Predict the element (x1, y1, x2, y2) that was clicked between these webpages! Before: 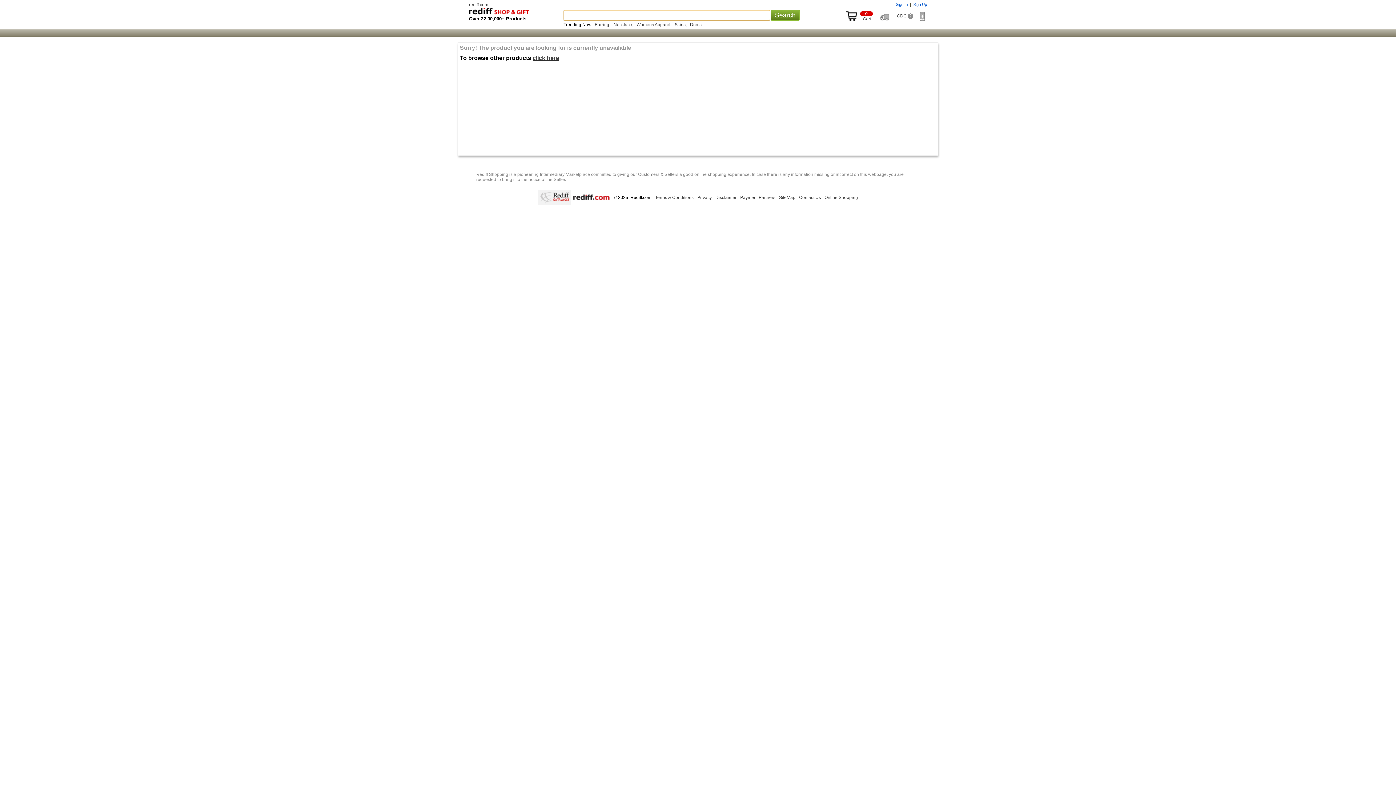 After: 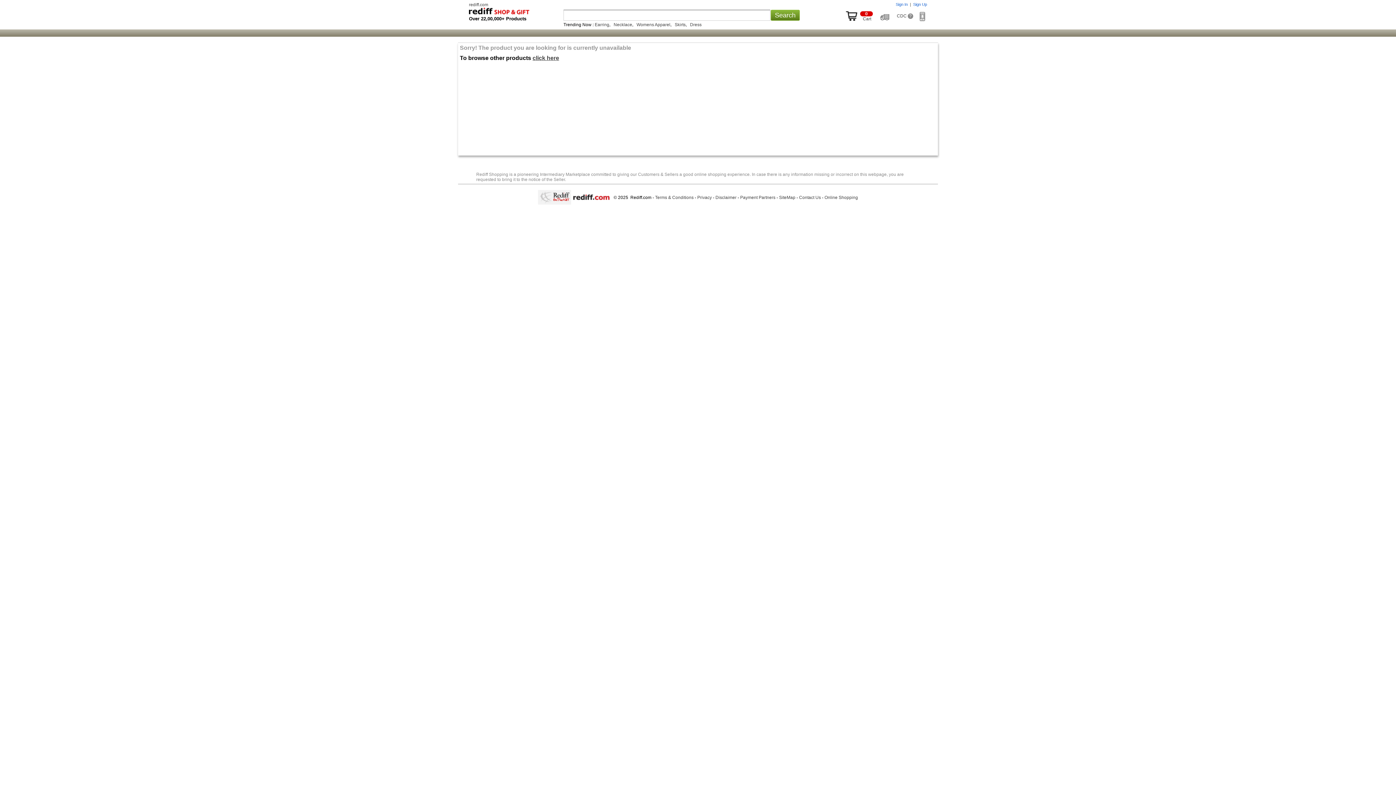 Action: label: Payment Partners bbox: (740, 195, 775, 200)